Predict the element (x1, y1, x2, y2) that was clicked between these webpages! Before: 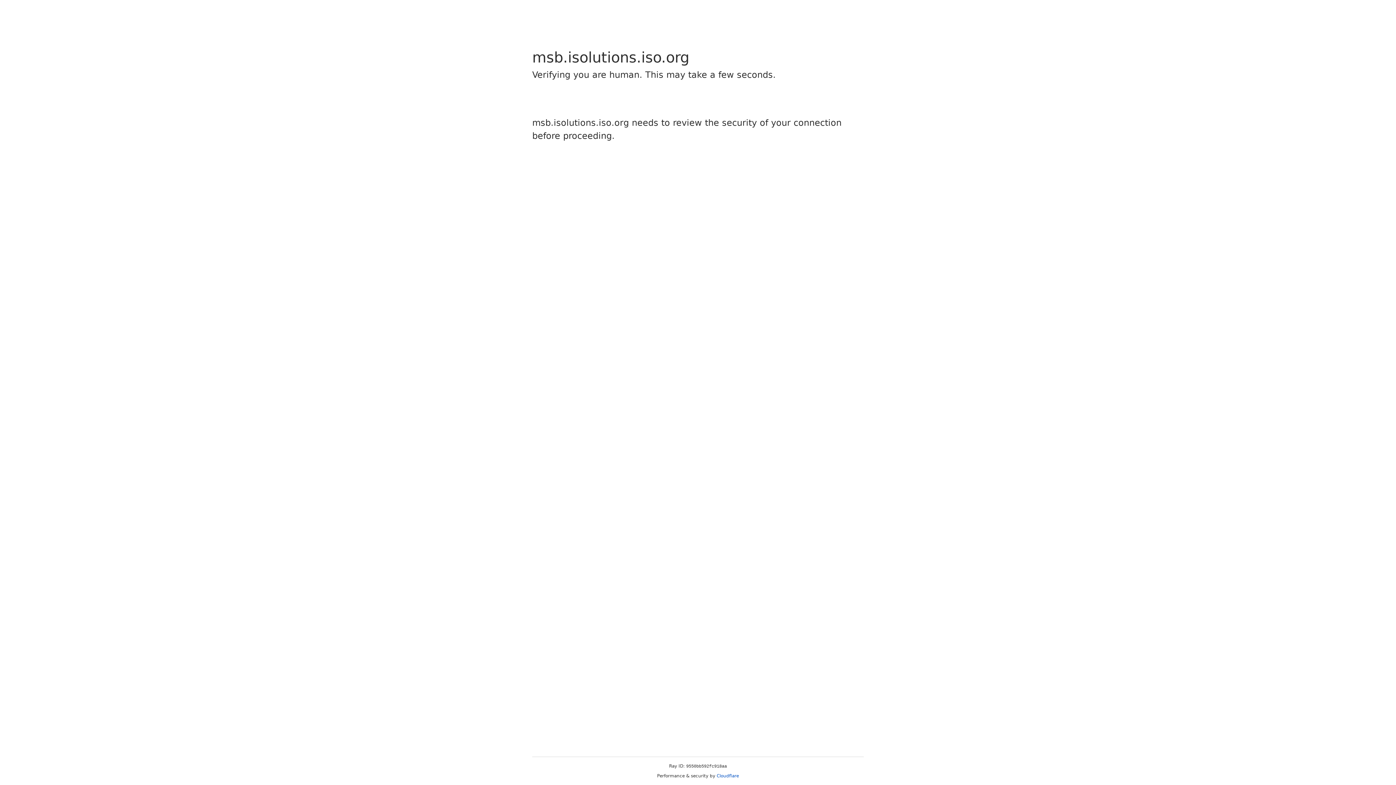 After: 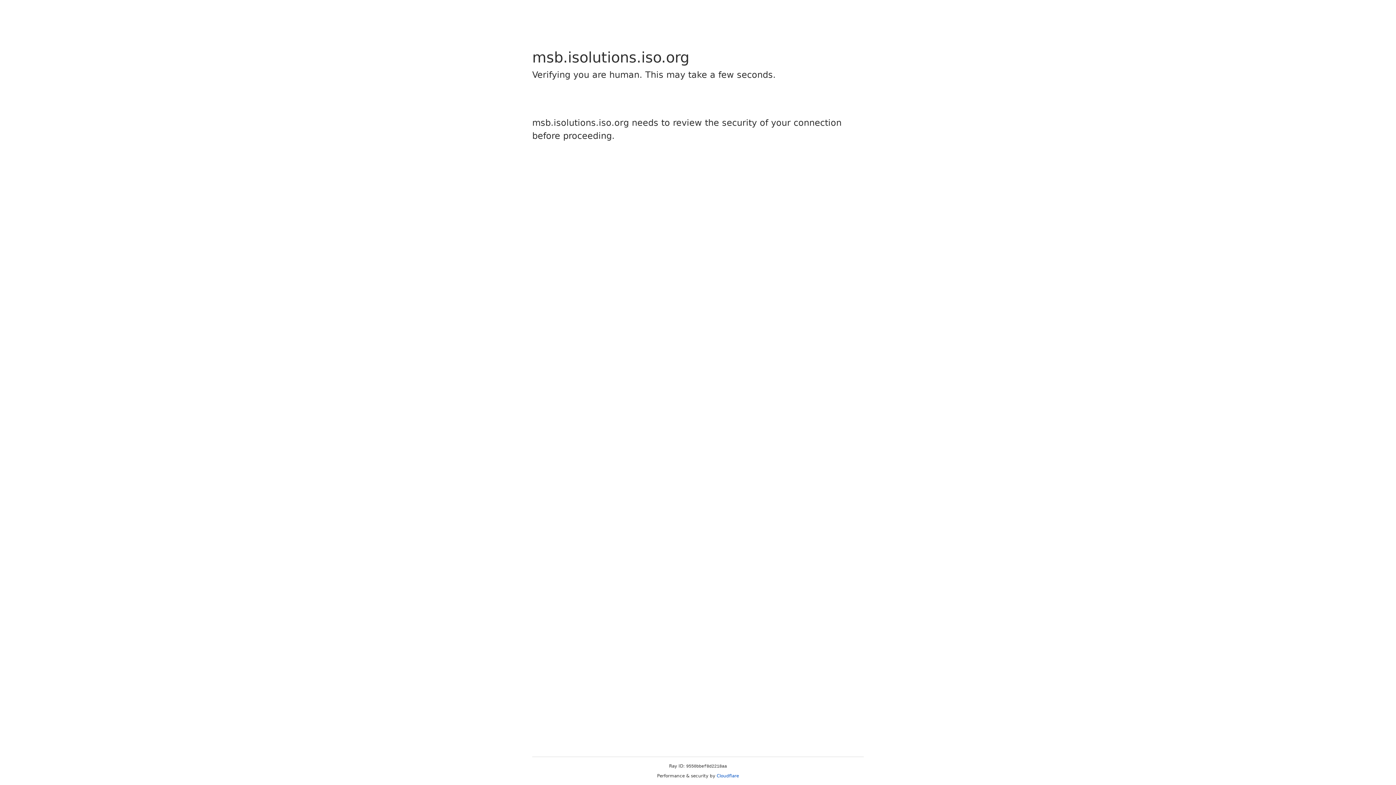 Action: label: Cloudflare bbox: (716, 773, 739, 778)